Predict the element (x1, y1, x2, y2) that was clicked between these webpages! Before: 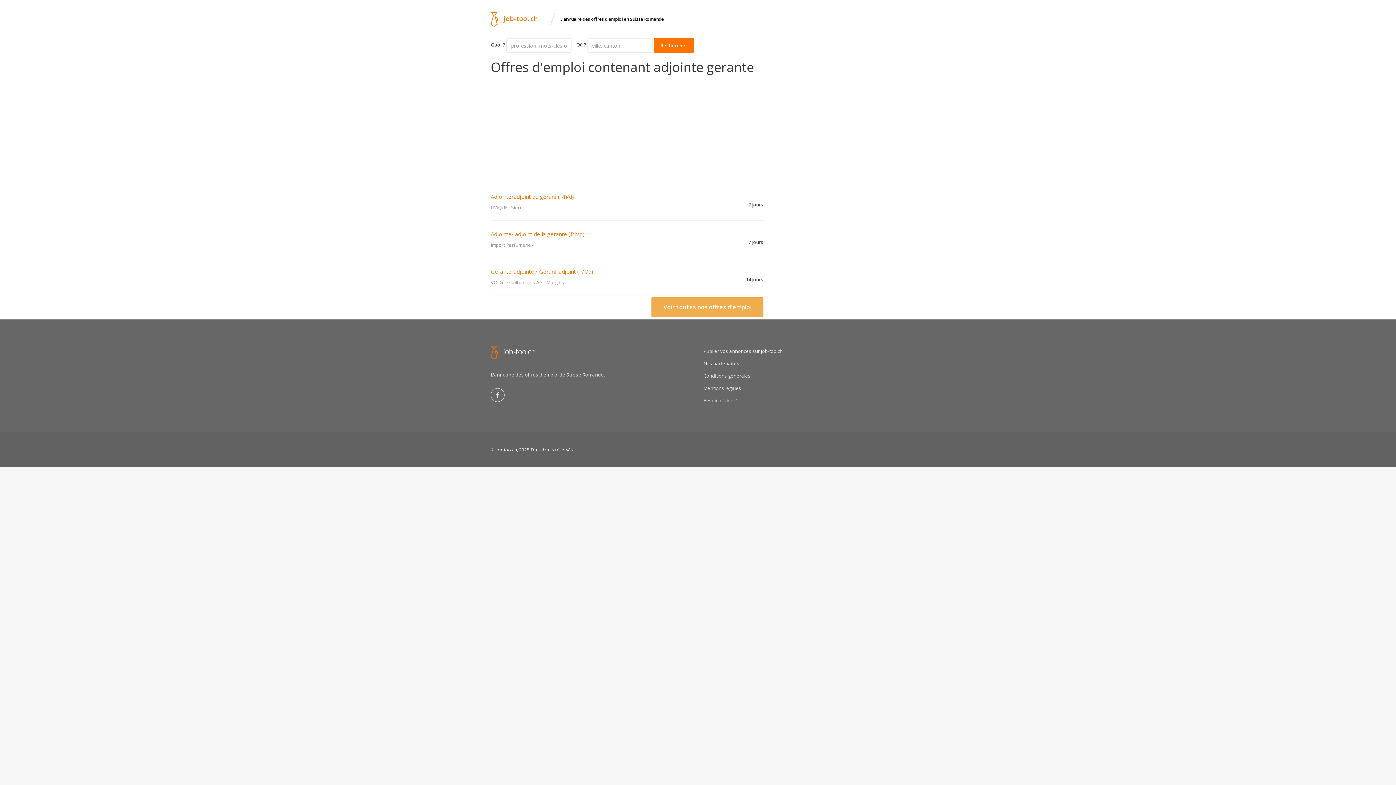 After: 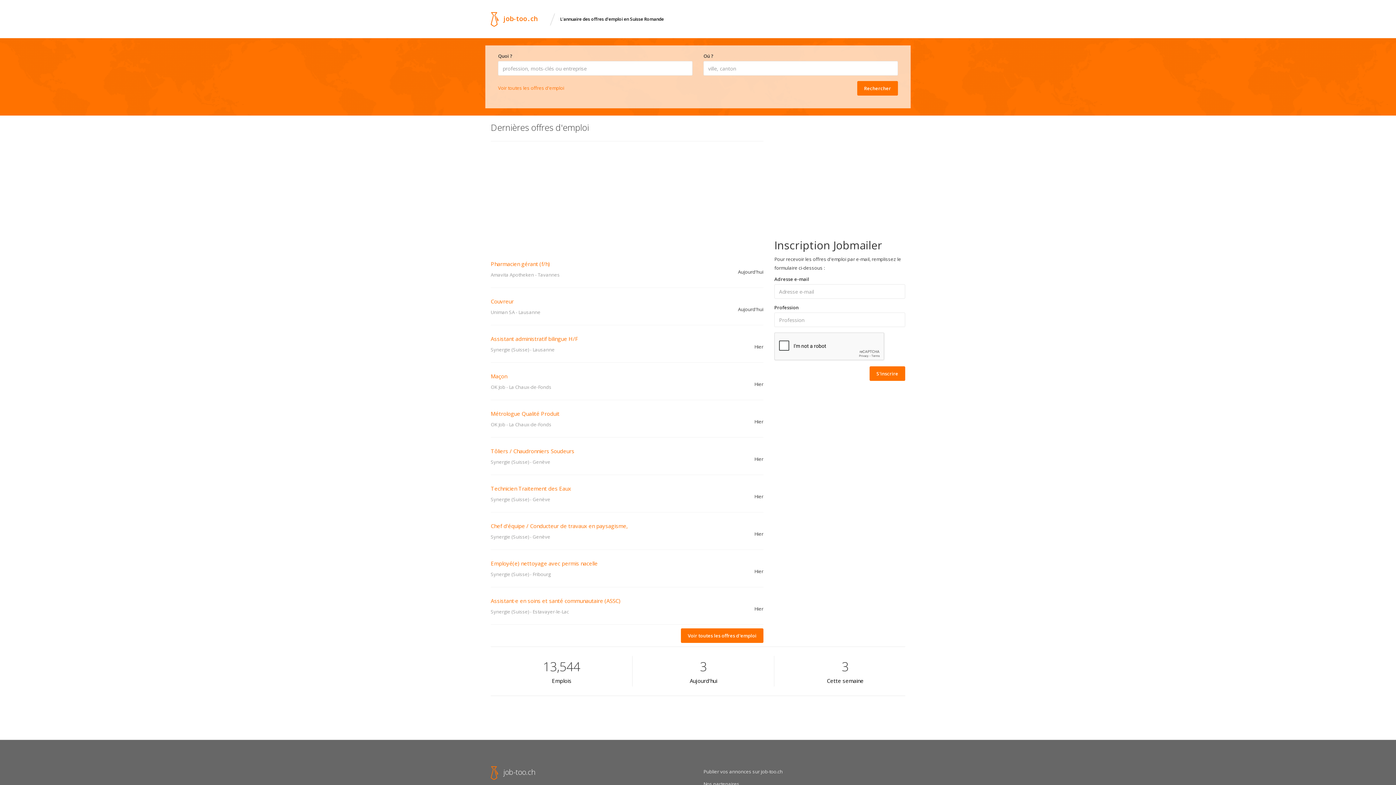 Action: bbox: (490, 15, 537, 22) label:  job-too.ch